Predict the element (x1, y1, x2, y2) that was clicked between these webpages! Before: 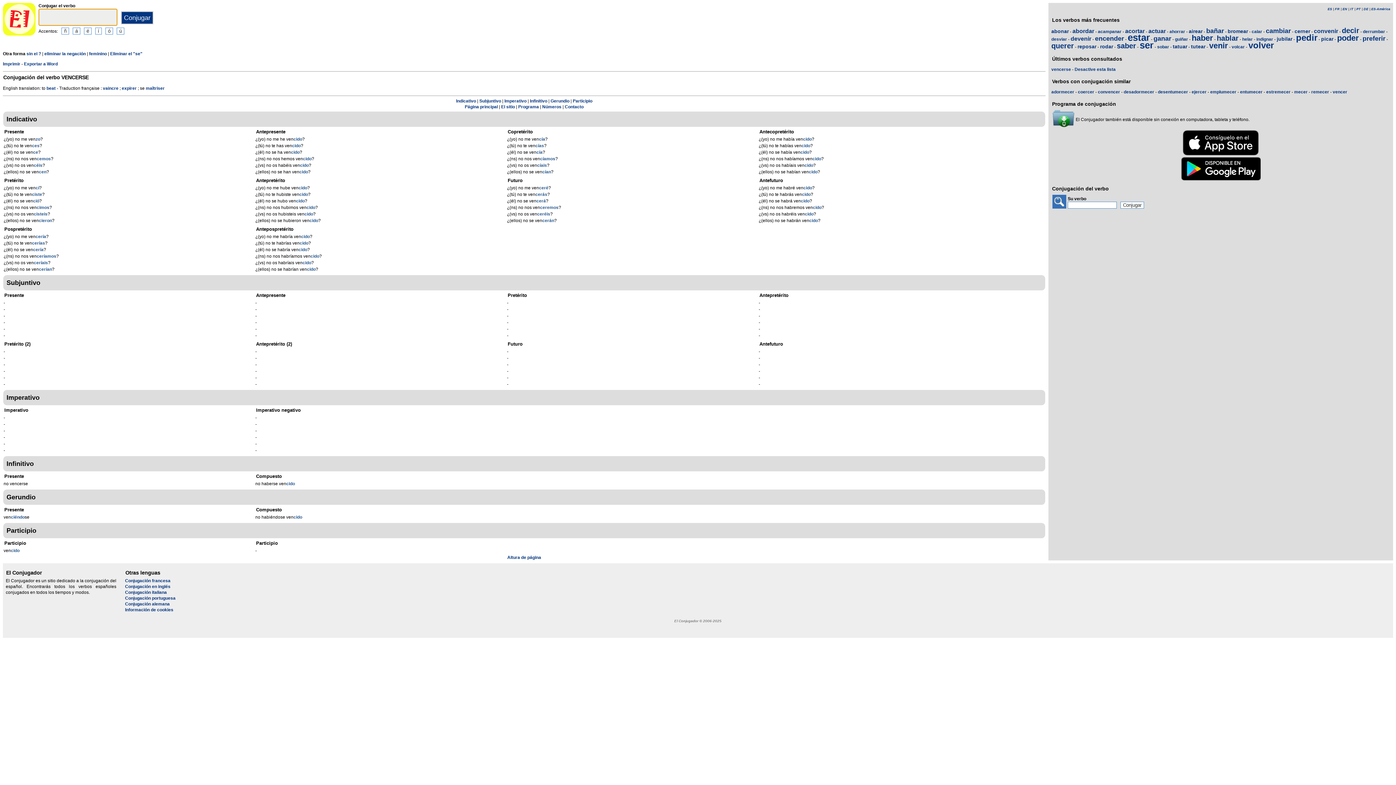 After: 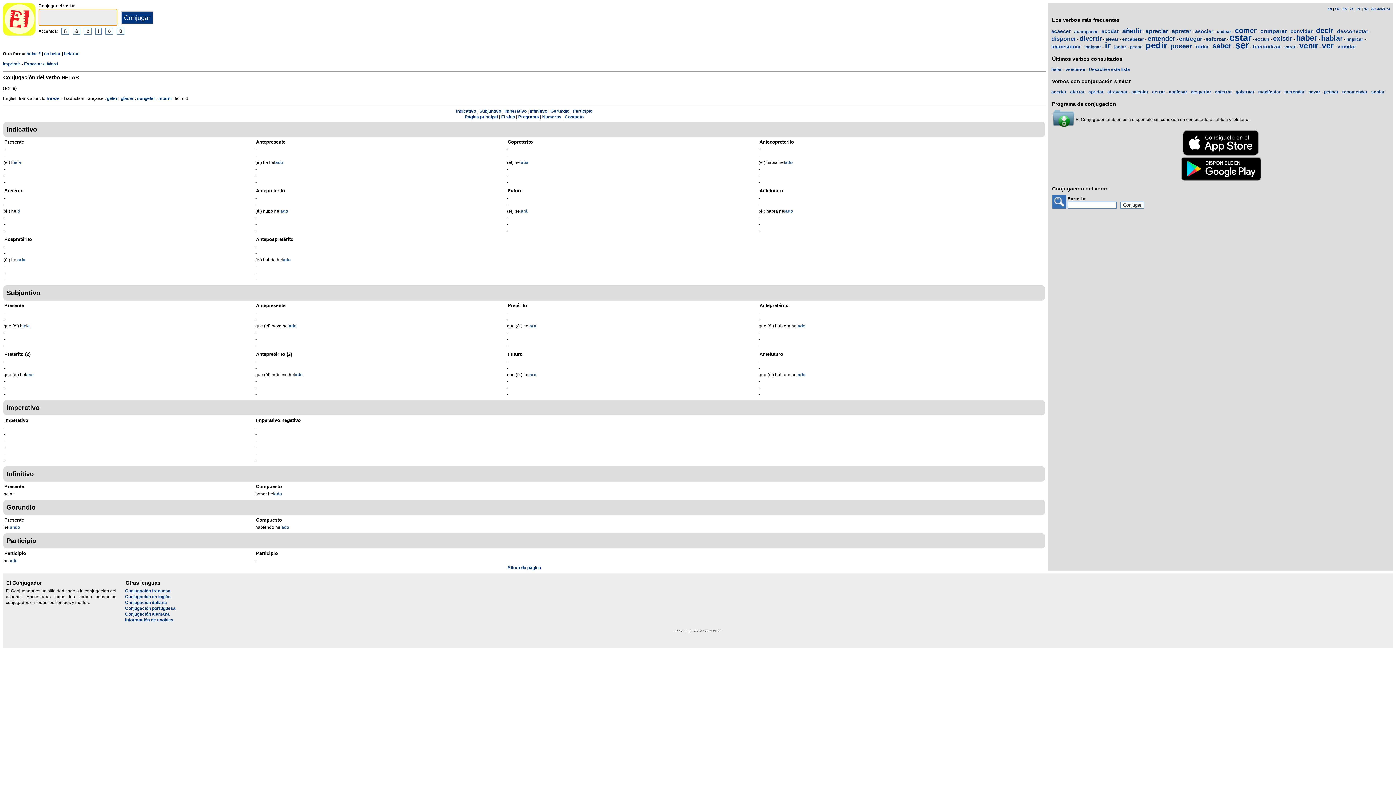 Action: label: helar bbox: (1242, 36, 1253, 41)